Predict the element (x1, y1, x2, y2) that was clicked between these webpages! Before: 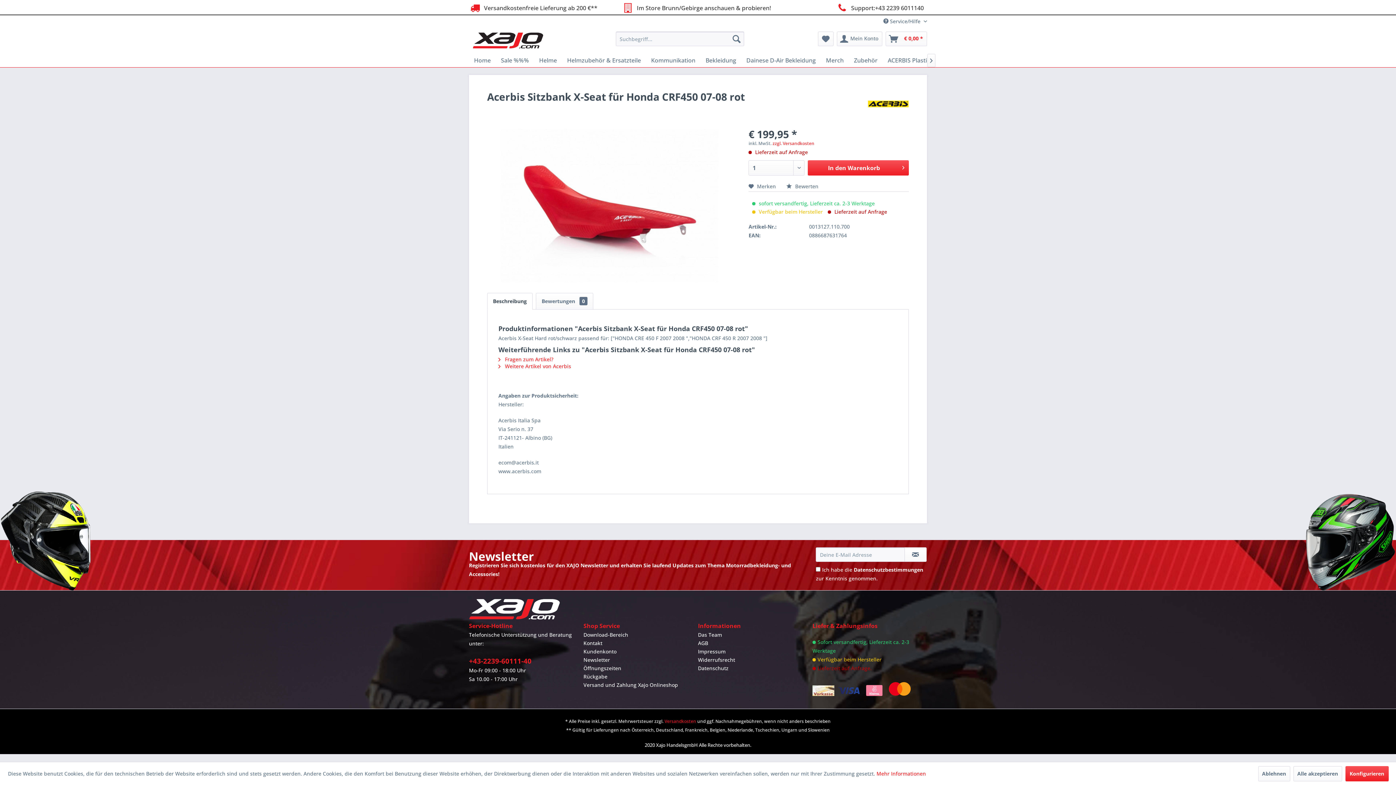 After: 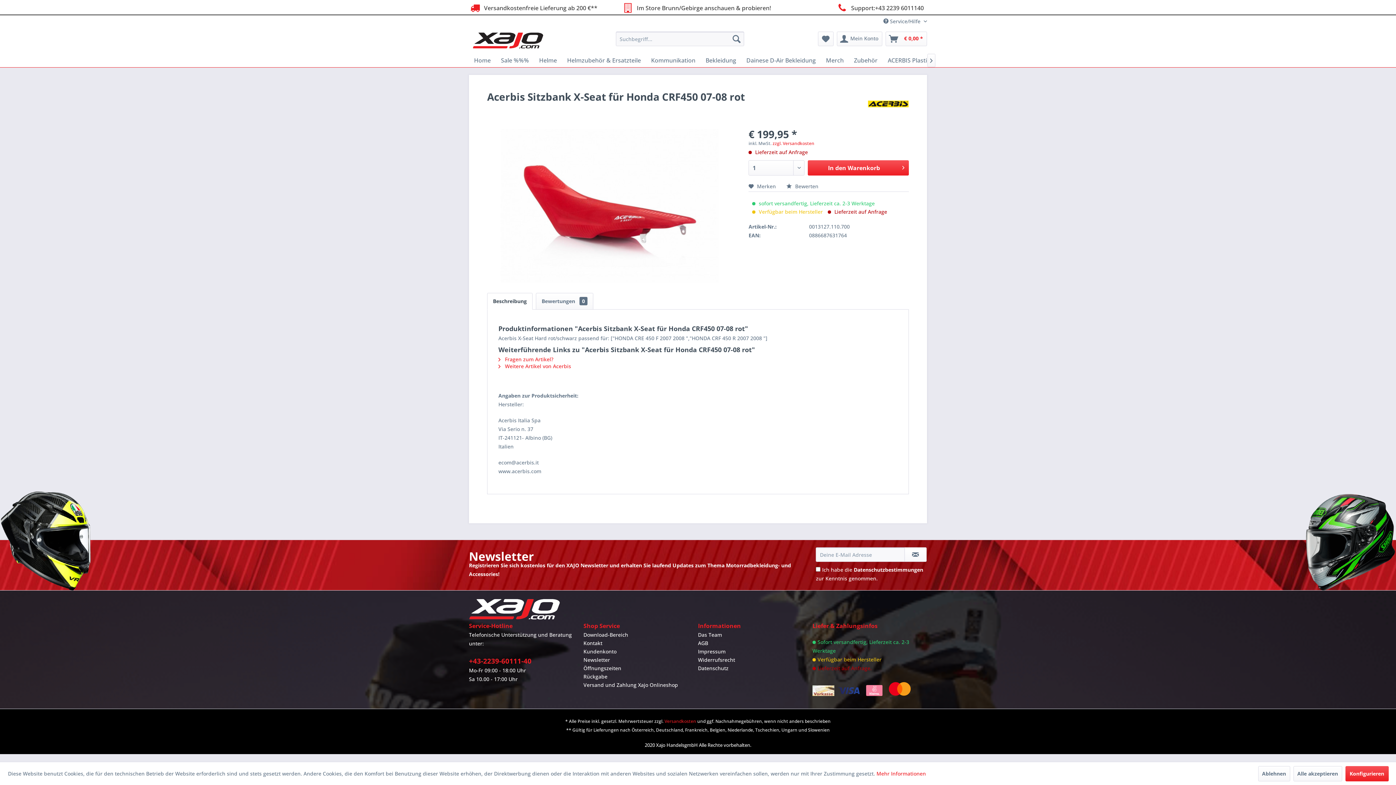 Action: bbox: (469, 656, 531, 666) label: +43-2239-60111-40